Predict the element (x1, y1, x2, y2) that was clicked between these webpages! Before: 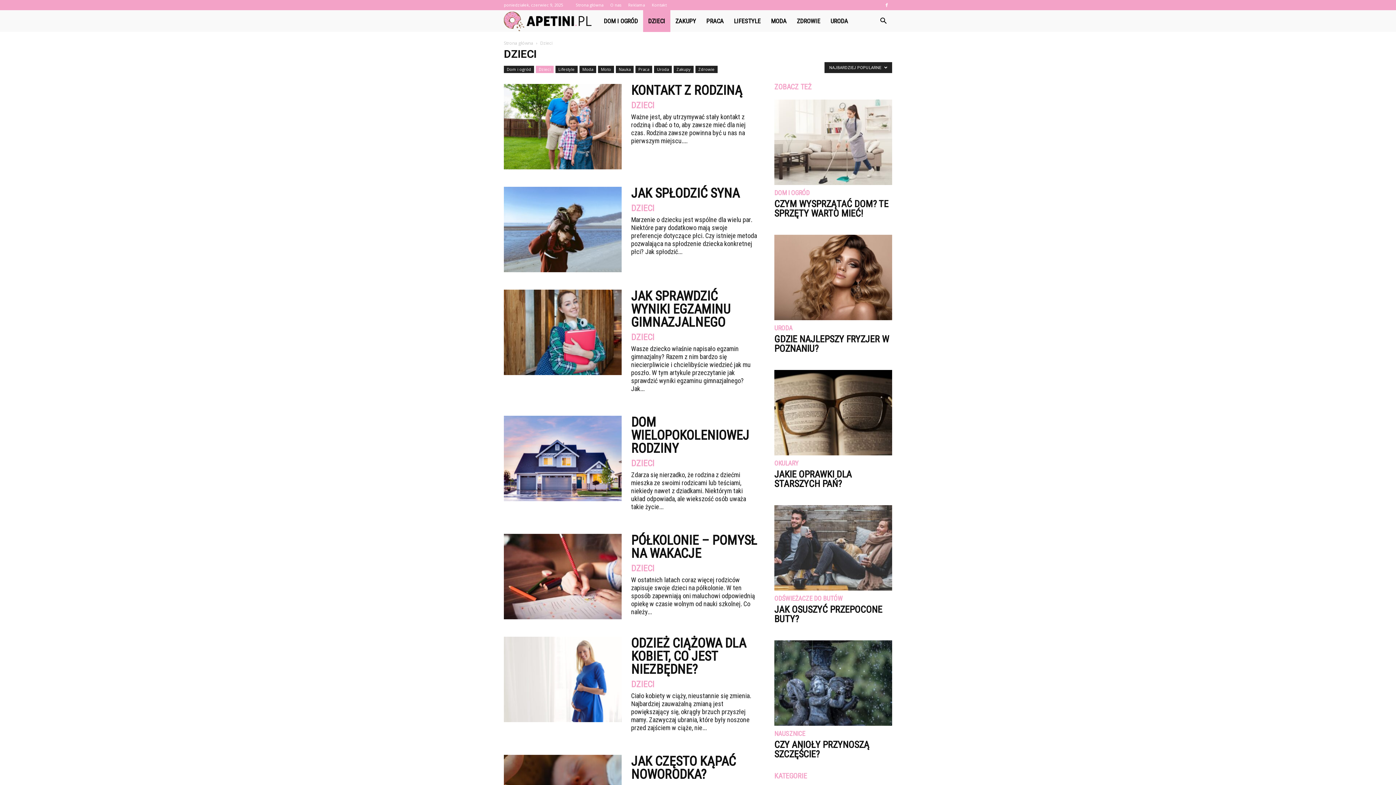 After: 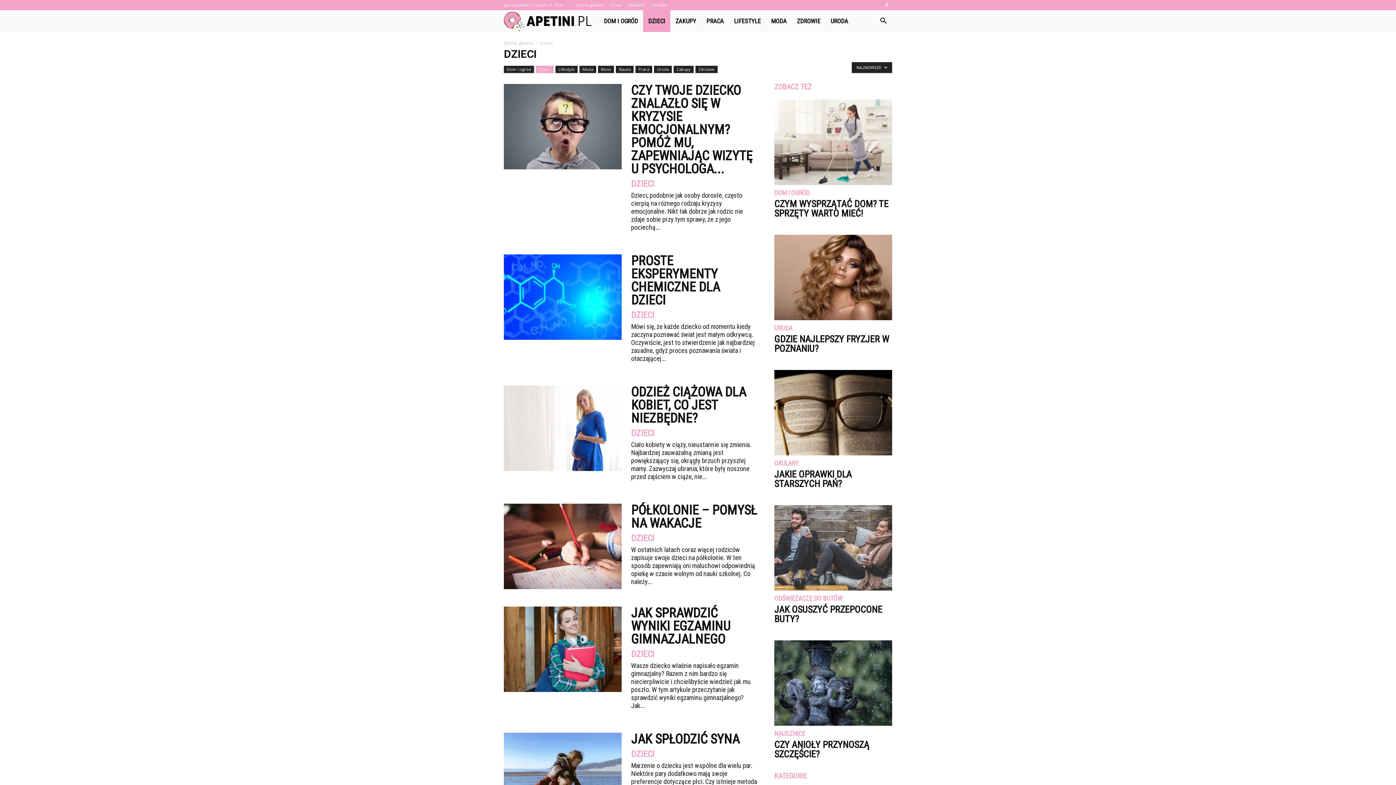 Action: bbox: (631, 459, 654, 468) label: DZIECI